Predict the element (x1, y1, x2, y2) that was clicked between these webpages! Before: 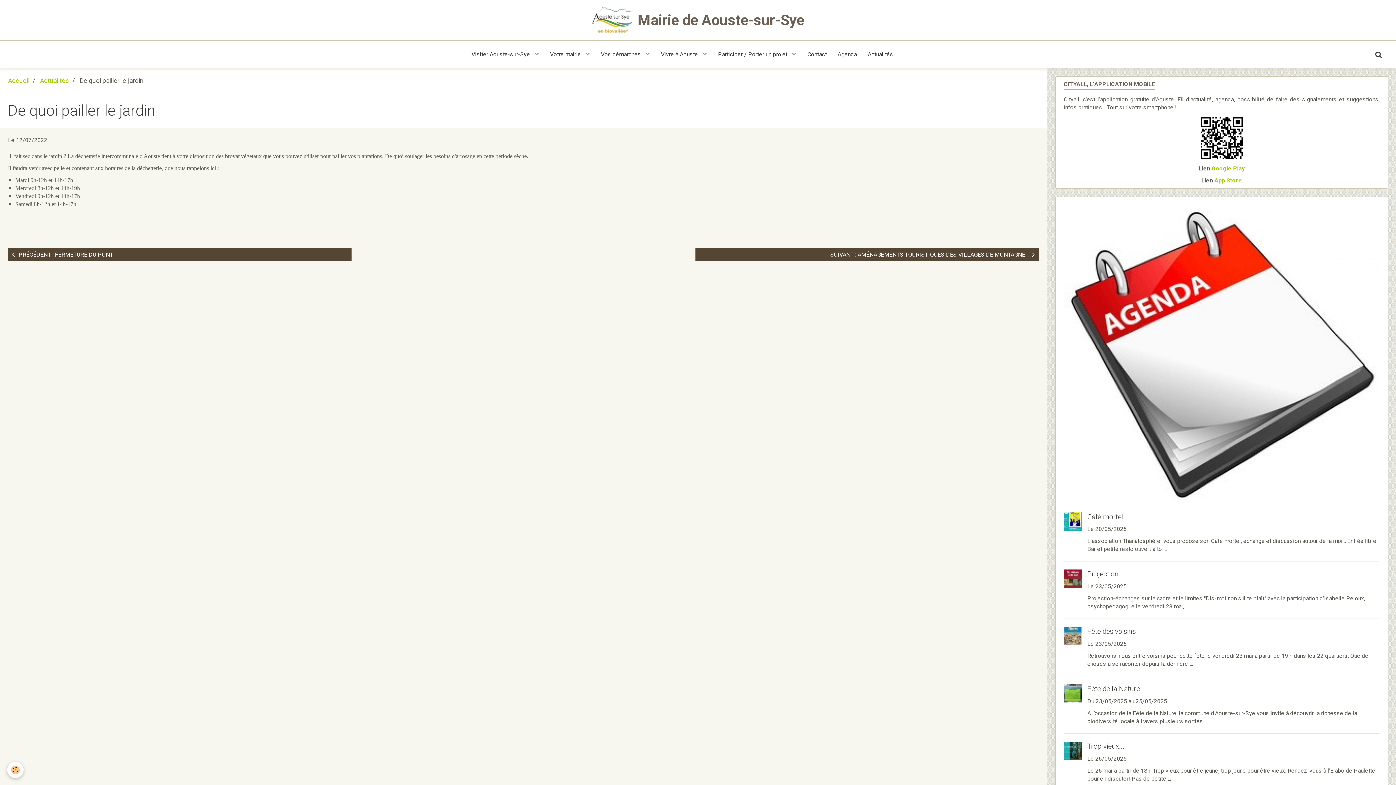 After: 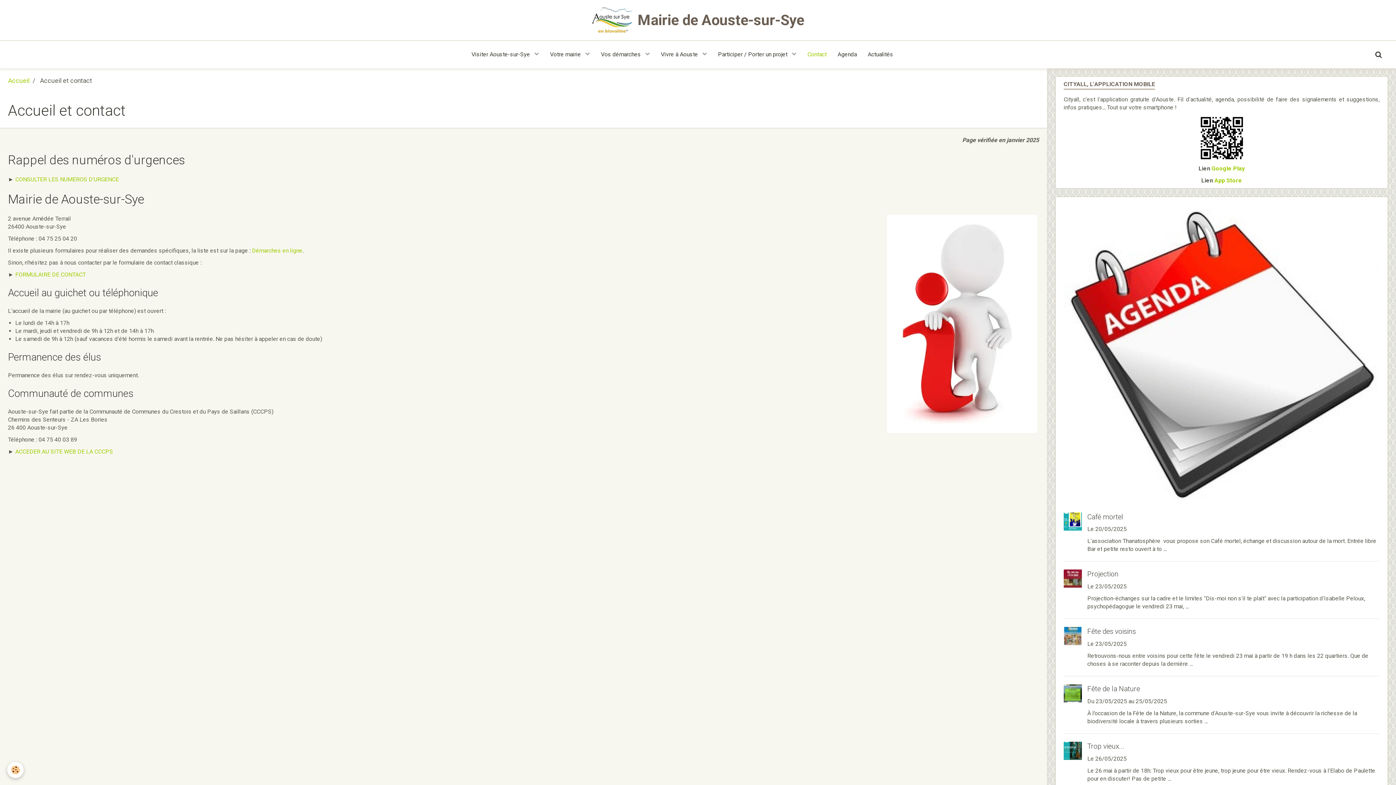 Action: label: Contact bbox: (802, 45, 832, 64)